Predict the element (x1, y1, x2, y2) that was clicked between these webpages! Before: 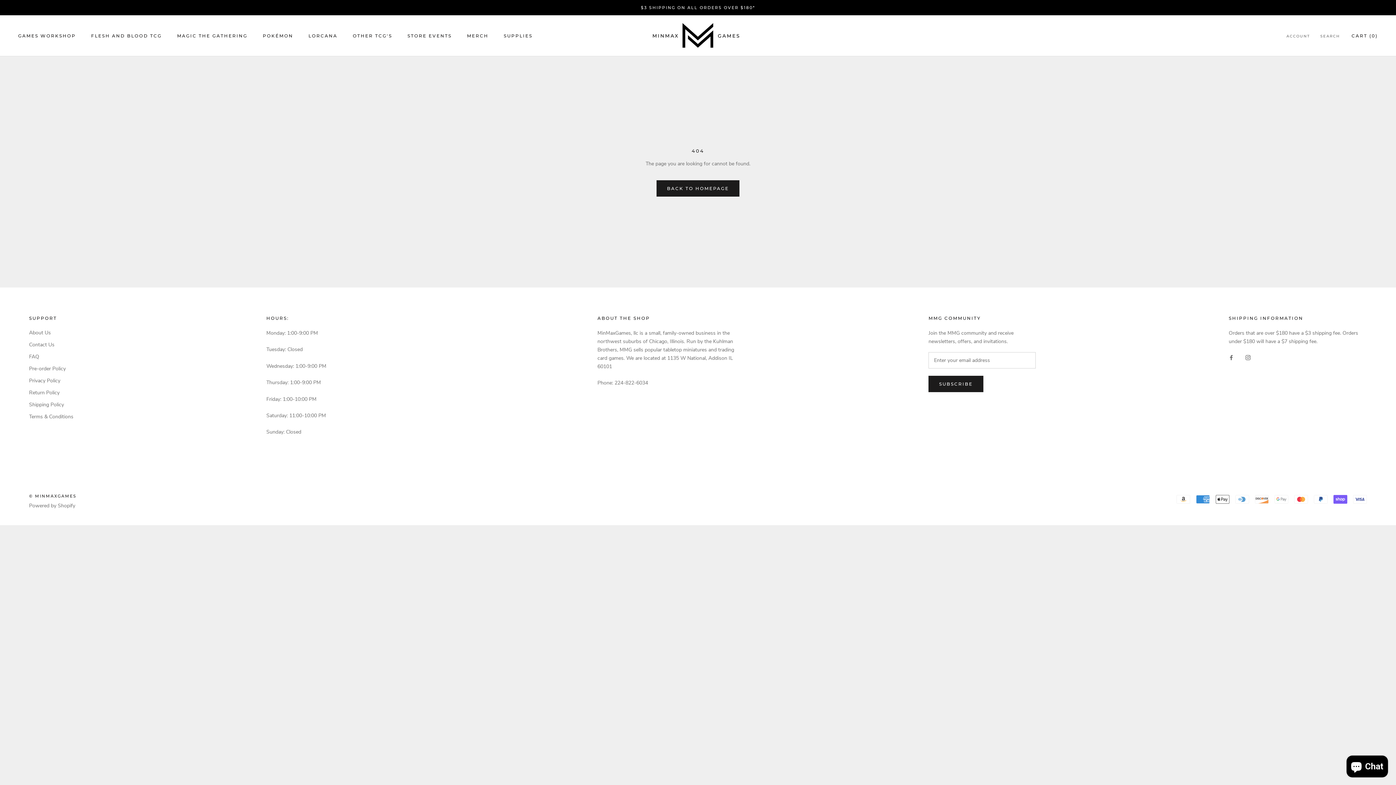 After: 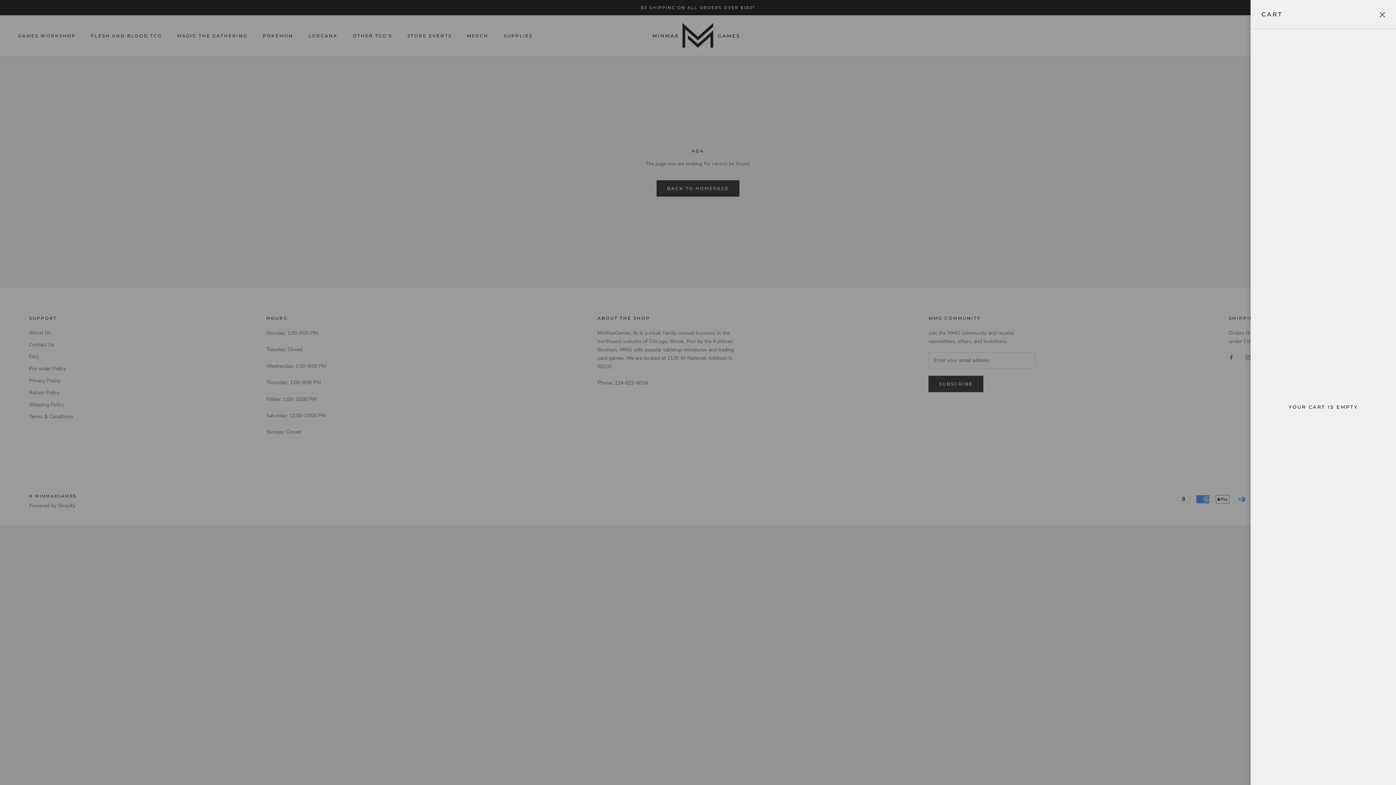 Action: bbox: (1351, 33, 1378, 38) label: Open cart